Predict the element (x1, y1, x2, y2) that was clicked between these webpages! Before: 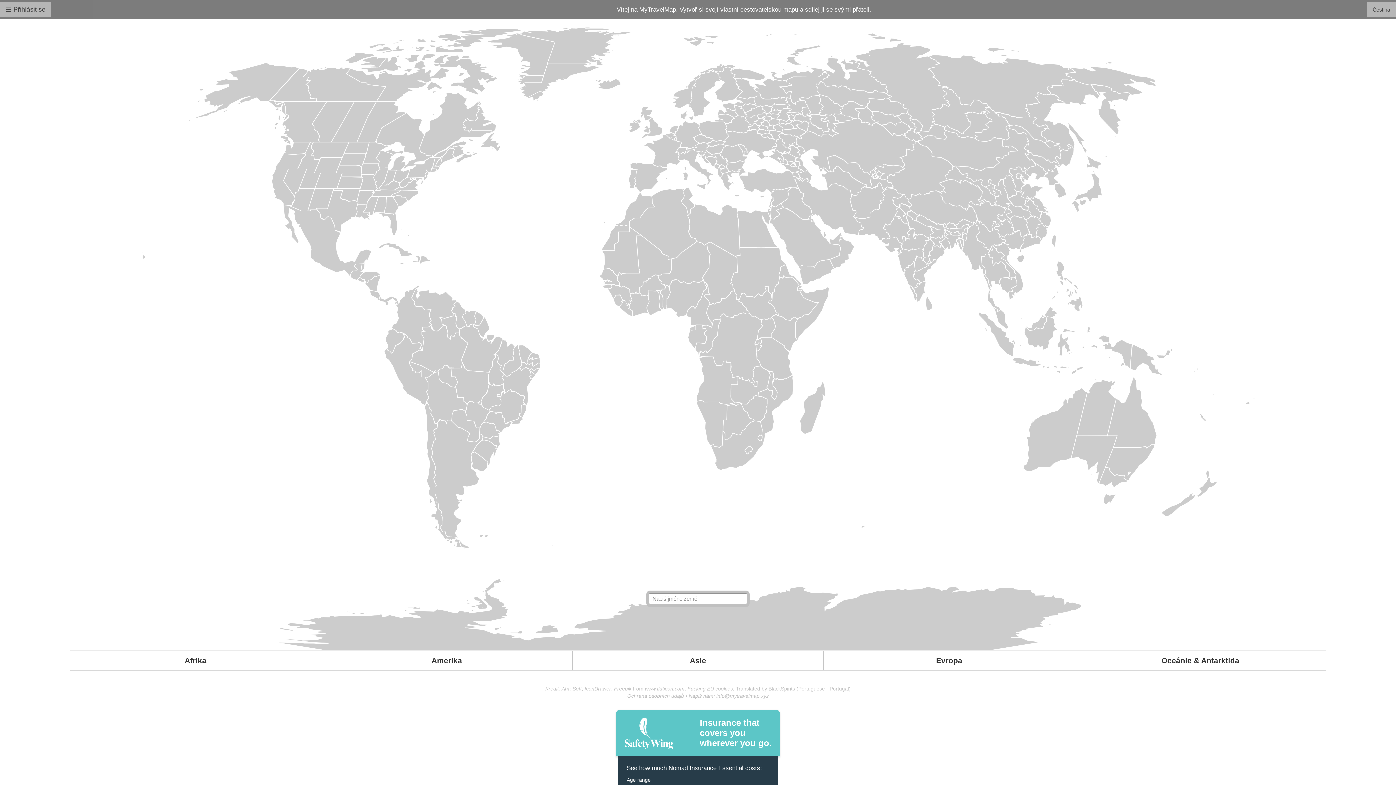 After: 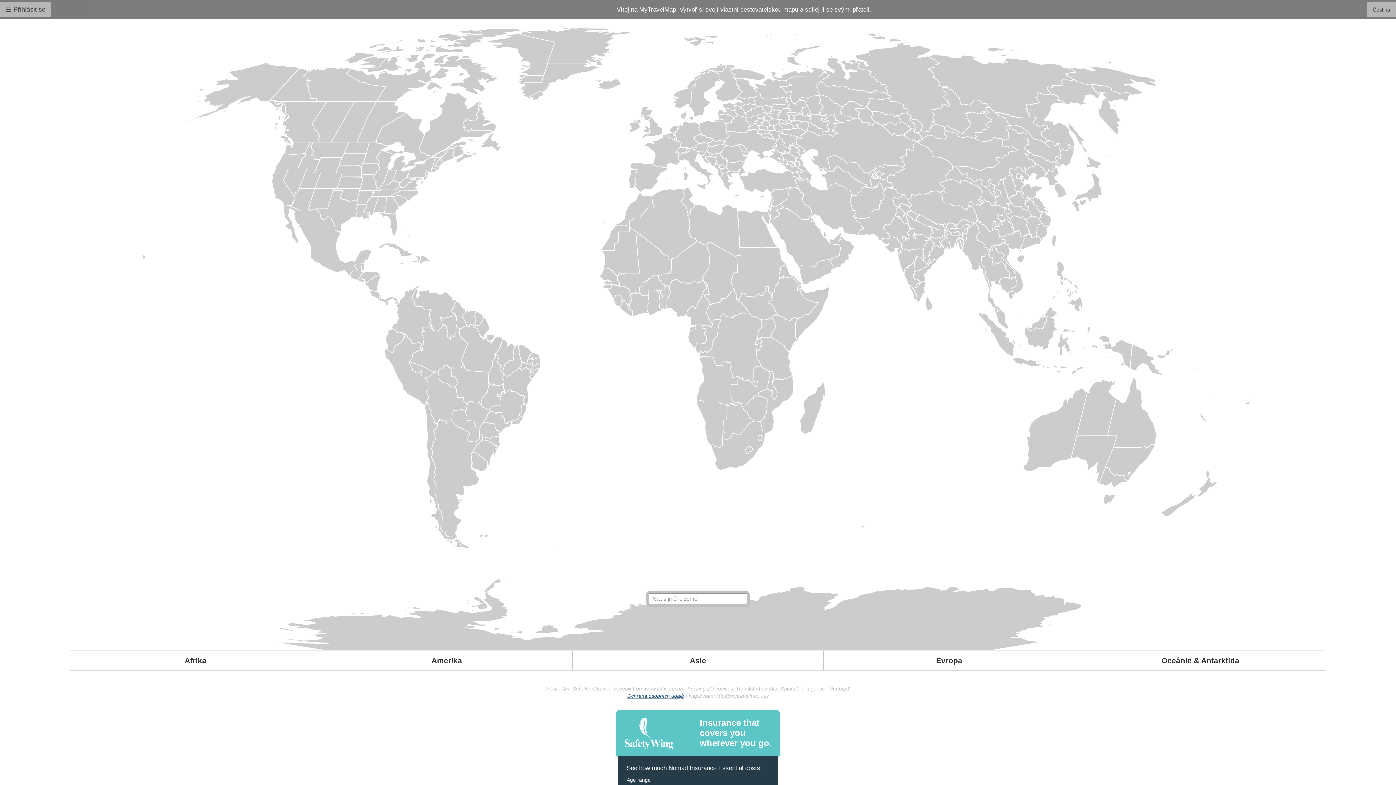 Action: bbox: (627, 693, 684, 699) label: Ochrana osobních údajů